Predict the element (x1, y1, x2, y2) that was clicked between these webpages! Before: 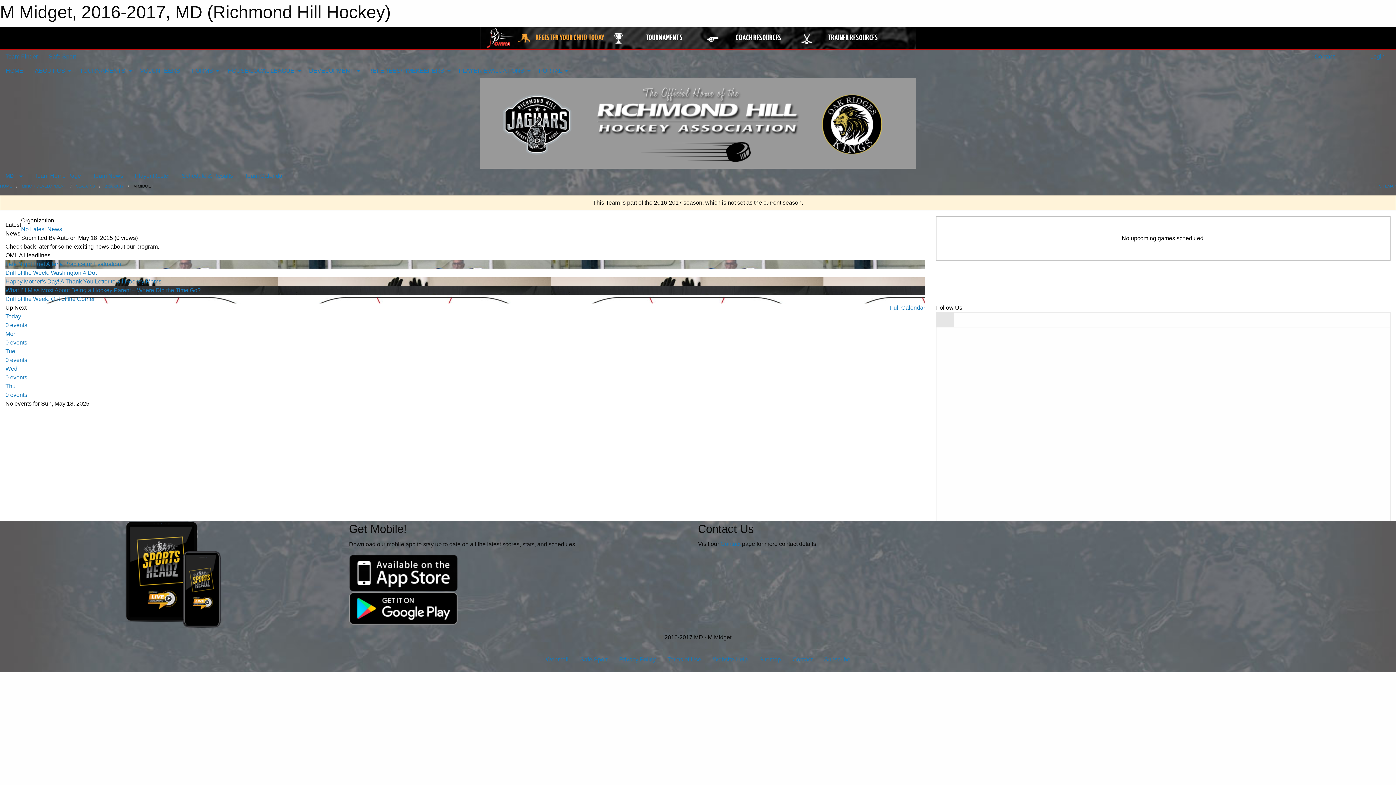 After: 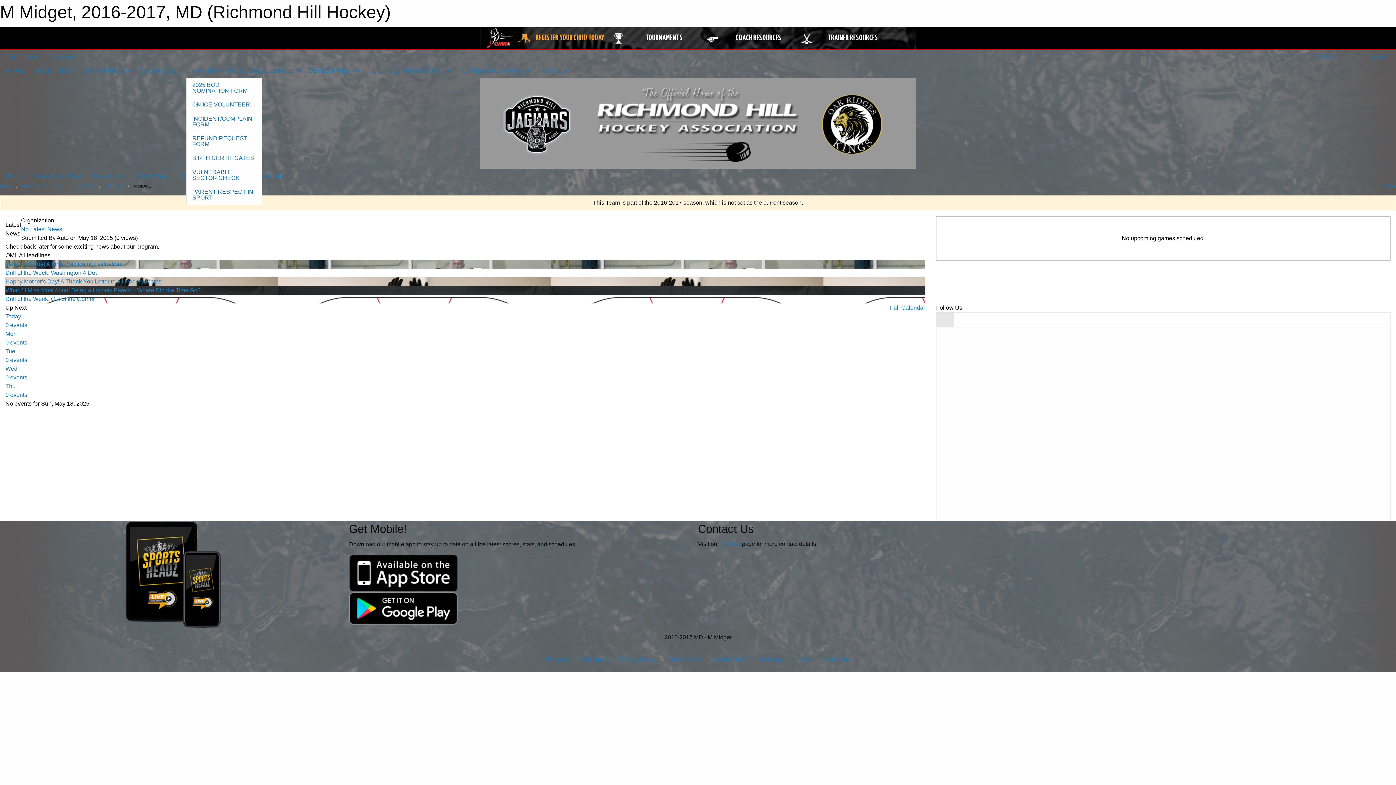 Action: label: FORMS bbox: (186, 63, 221, 77)